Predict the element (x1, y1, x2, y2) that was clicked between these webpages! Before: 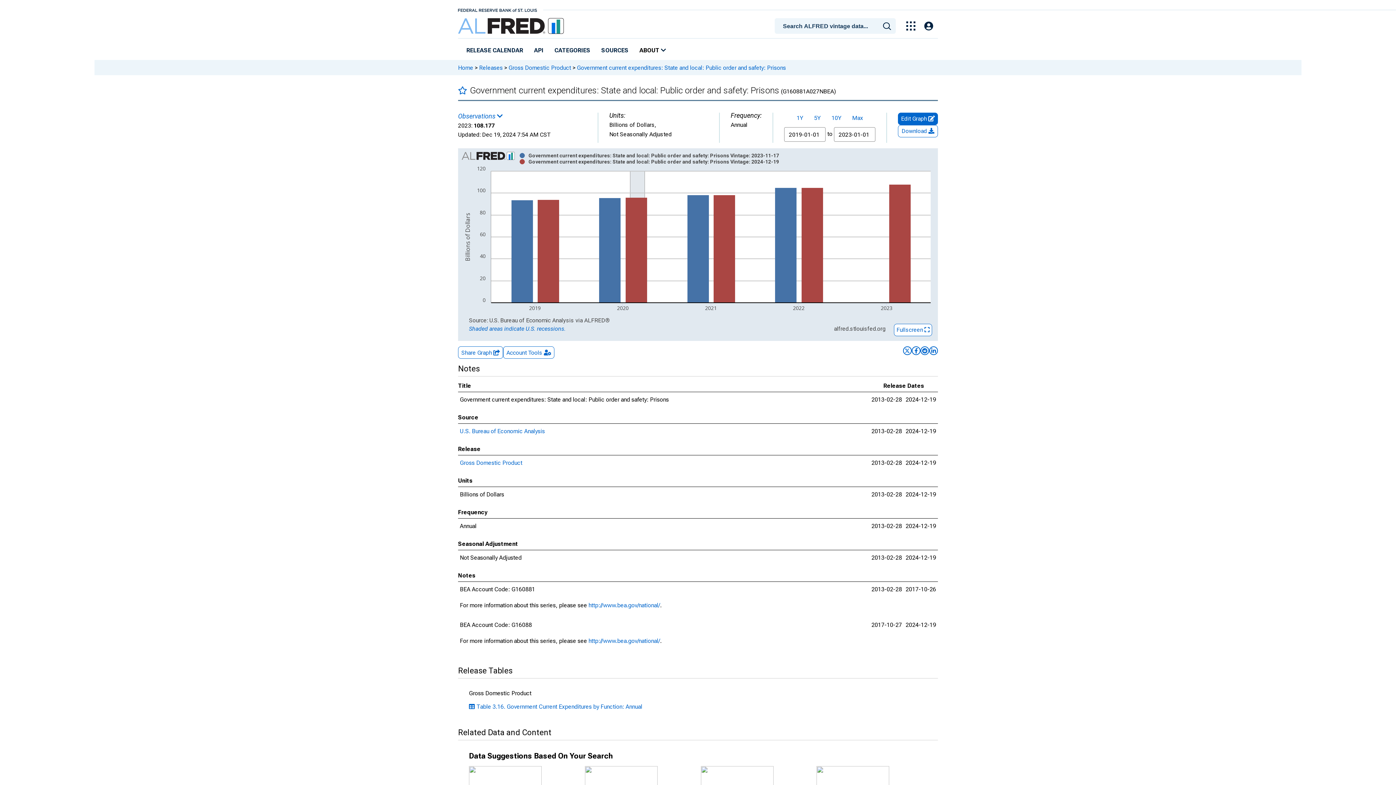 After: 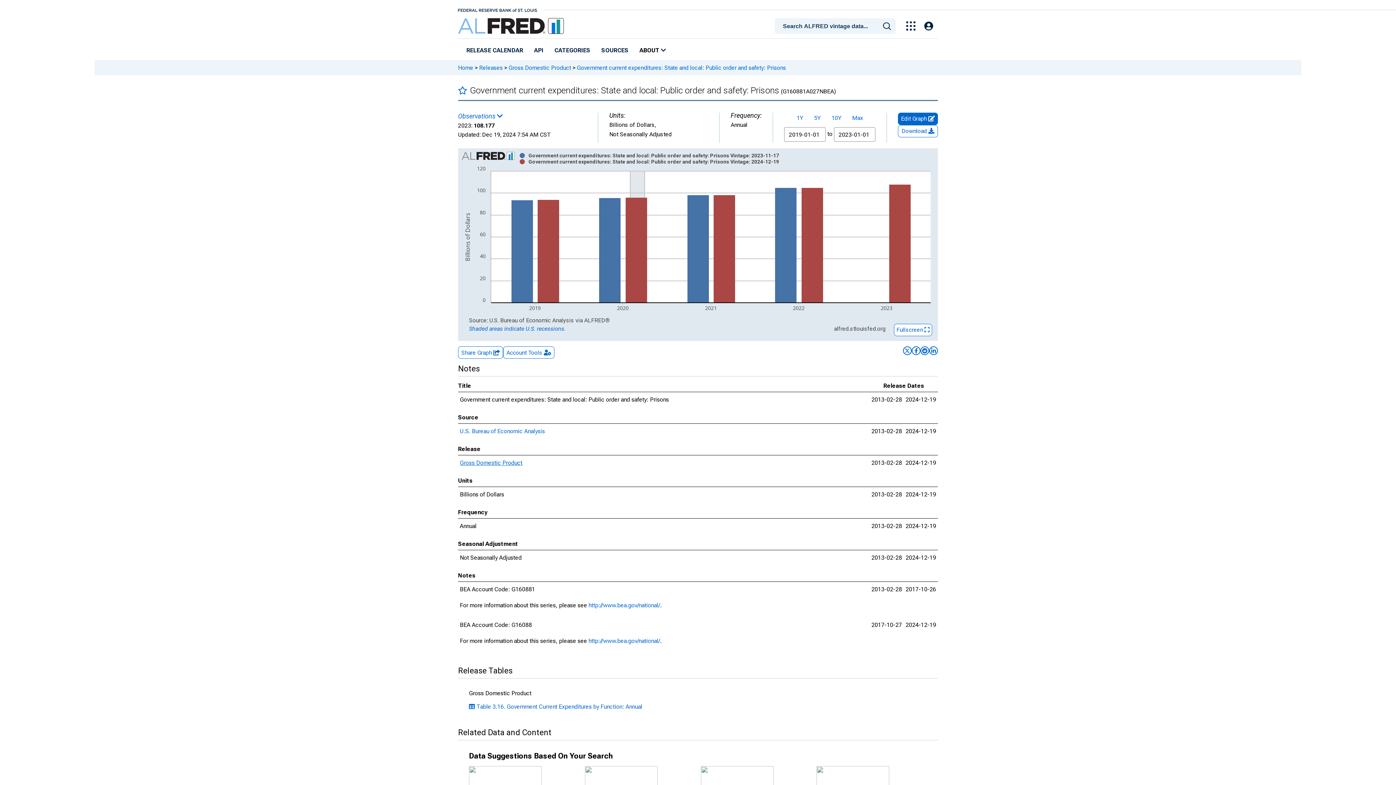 Action: label: Gross Domestic Product bbox: (460, 459, 522, 466)